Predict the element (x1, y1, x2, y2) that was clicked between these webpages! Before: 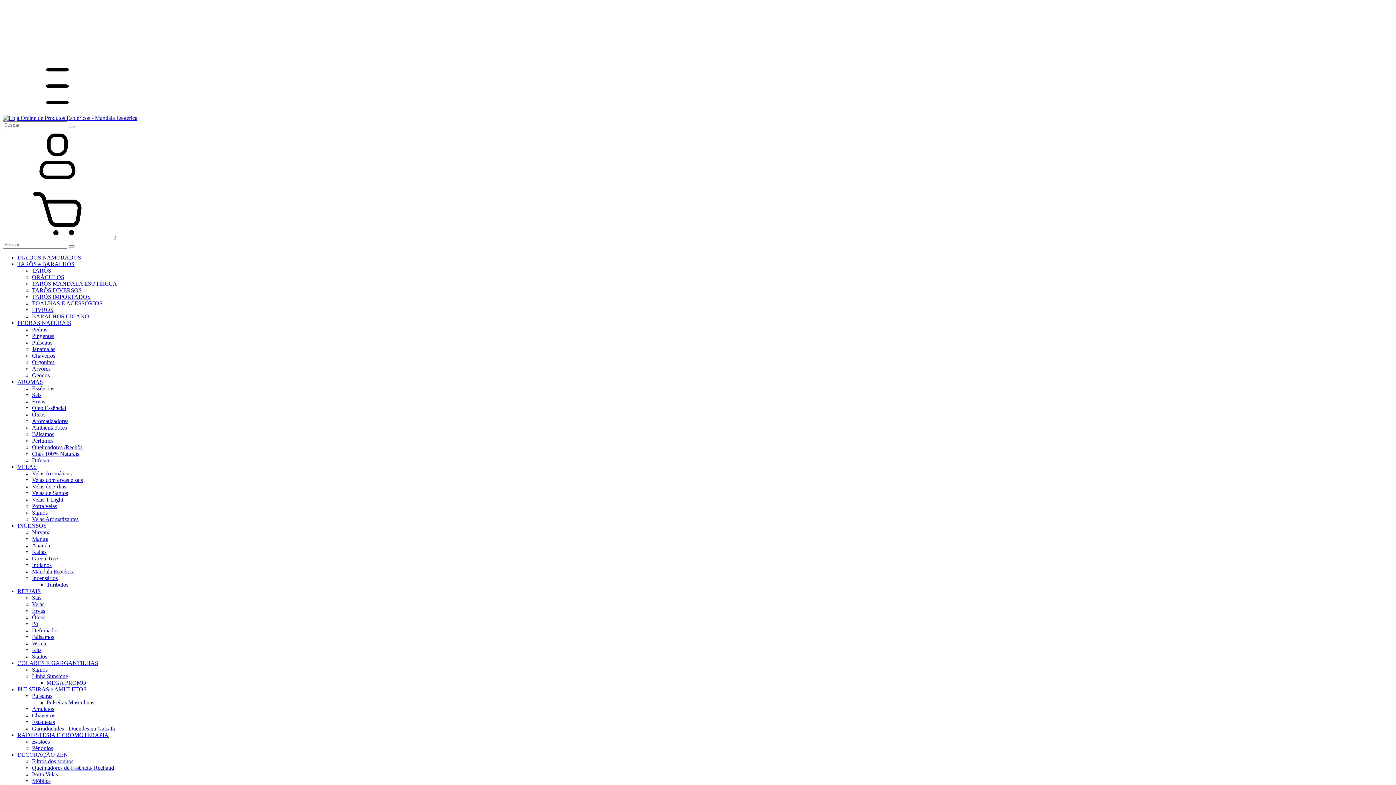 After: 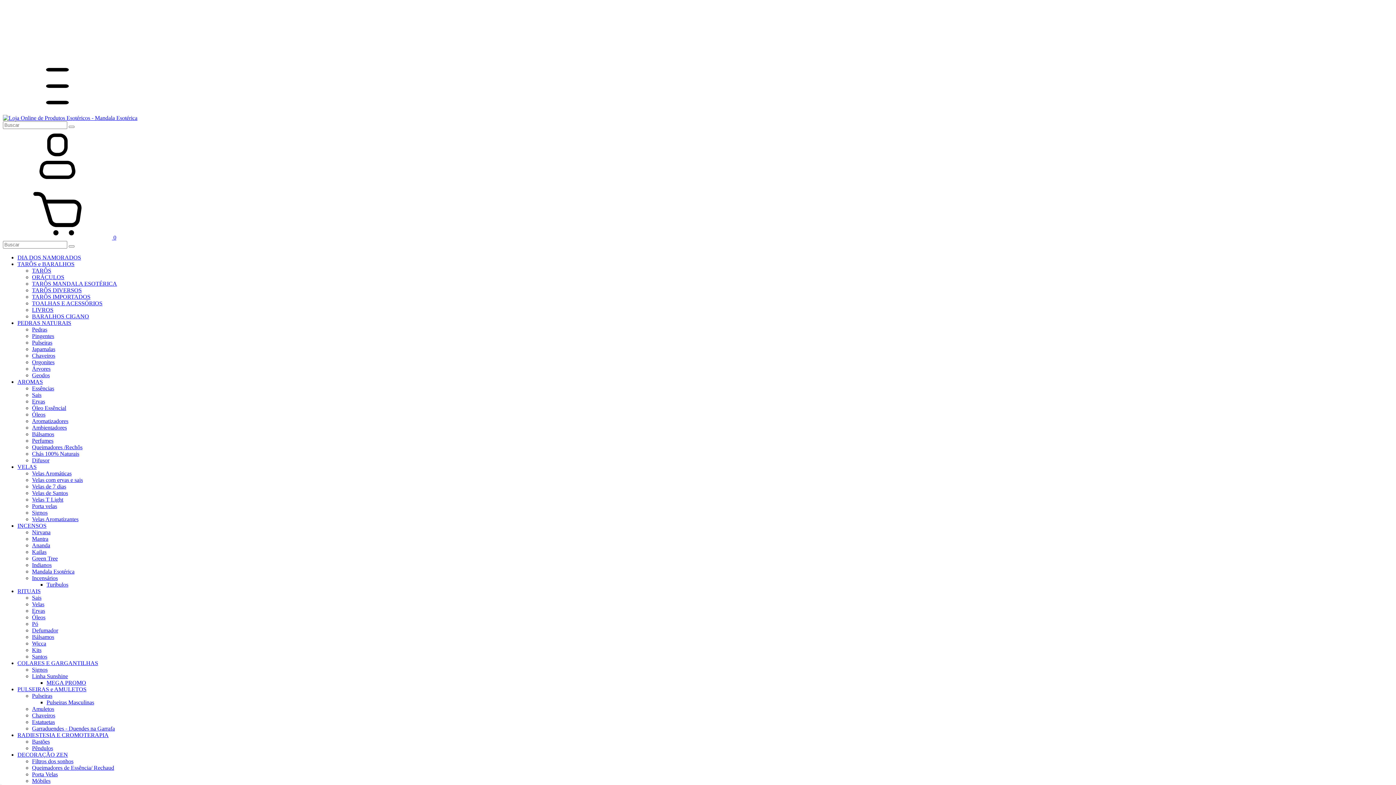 Action: label: Garraduendes - Duendes na Garrafa bbox: (32, 725, 114, 732)